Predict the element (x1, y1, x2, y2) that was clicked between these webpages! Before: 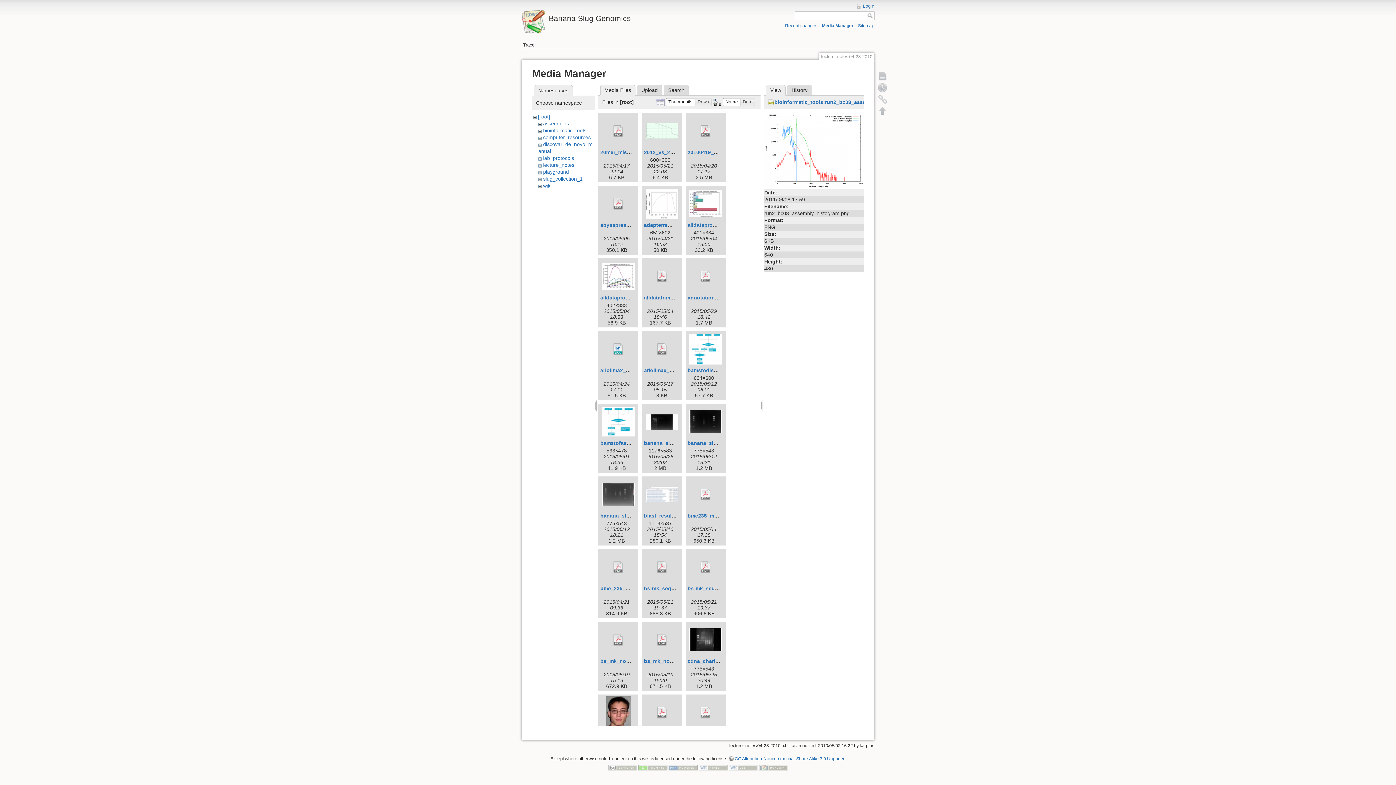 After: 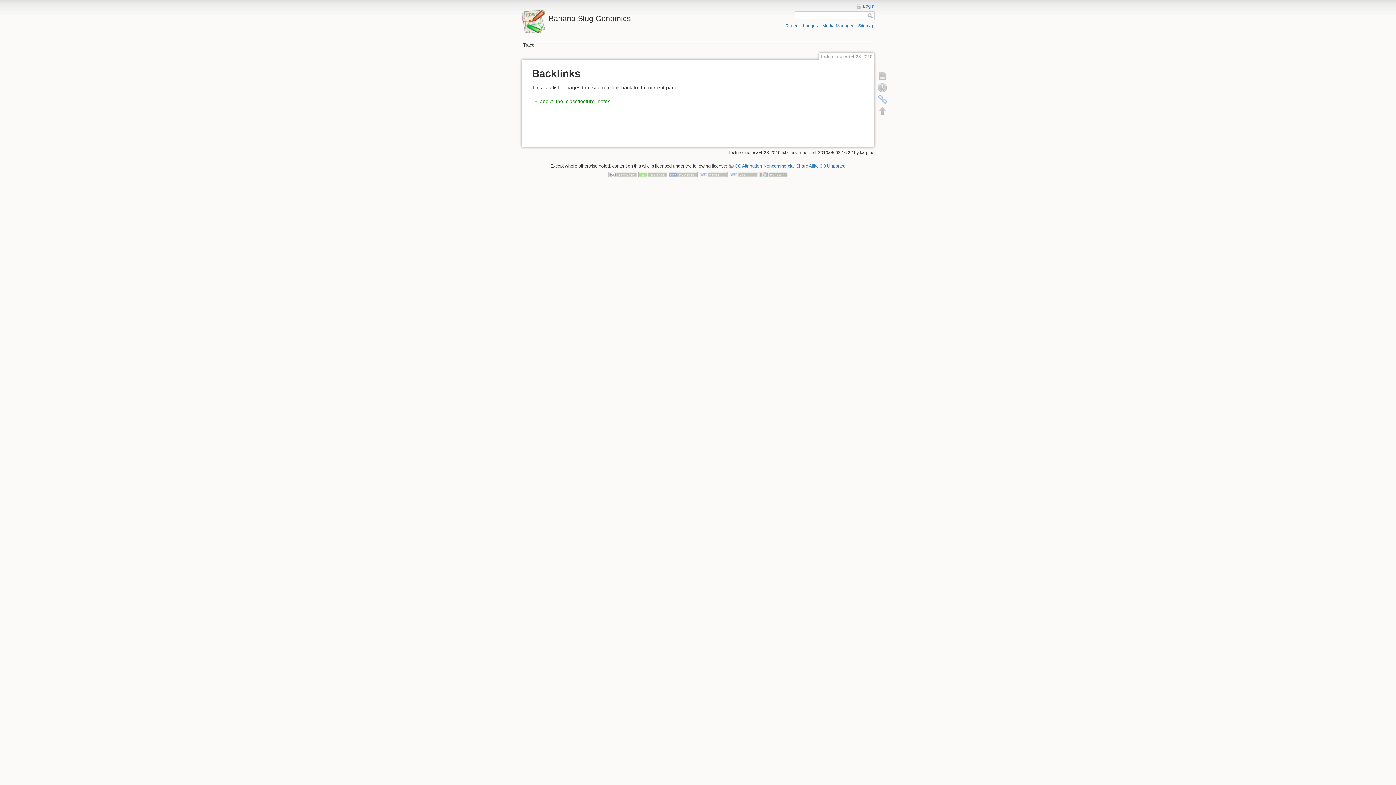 Action: bbox: (877, 93, 888, 104) label: Backlinks